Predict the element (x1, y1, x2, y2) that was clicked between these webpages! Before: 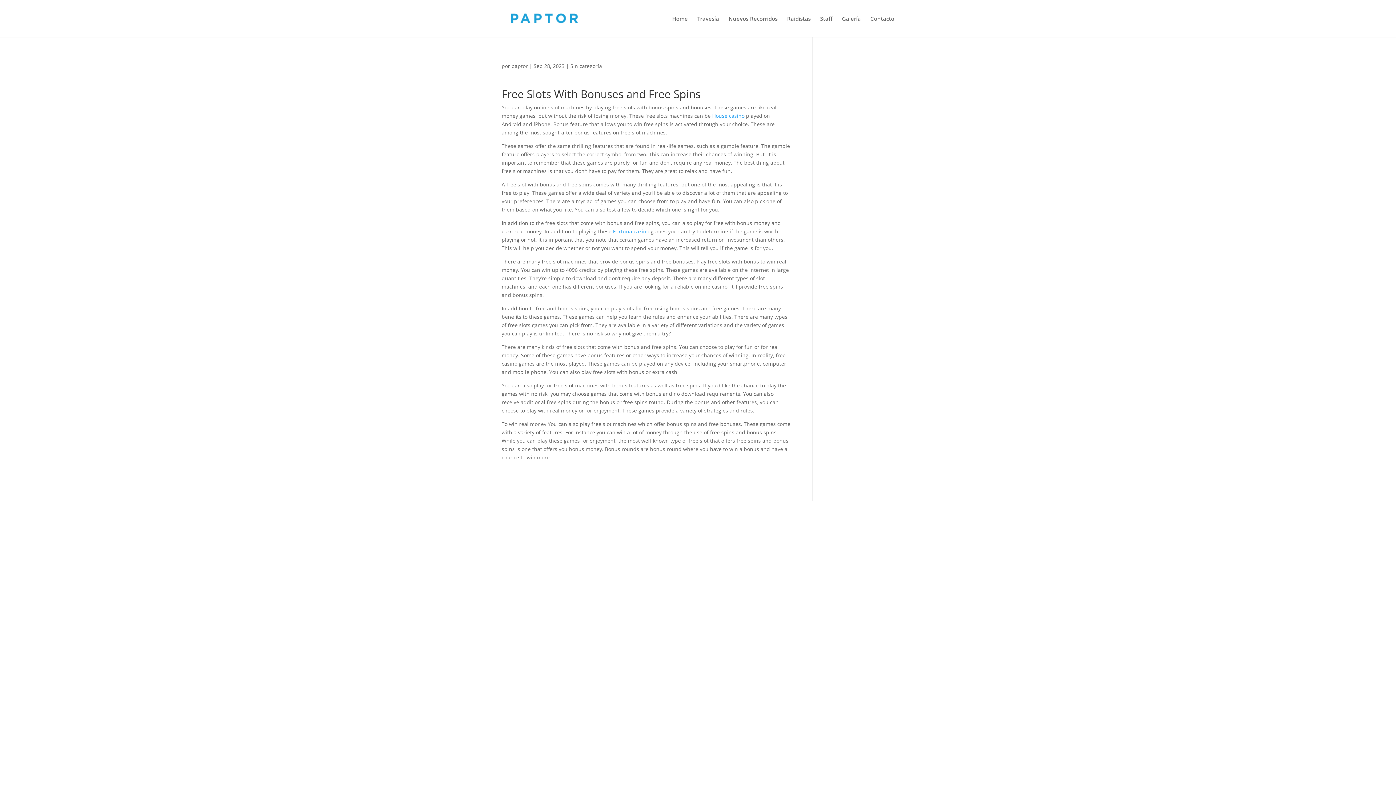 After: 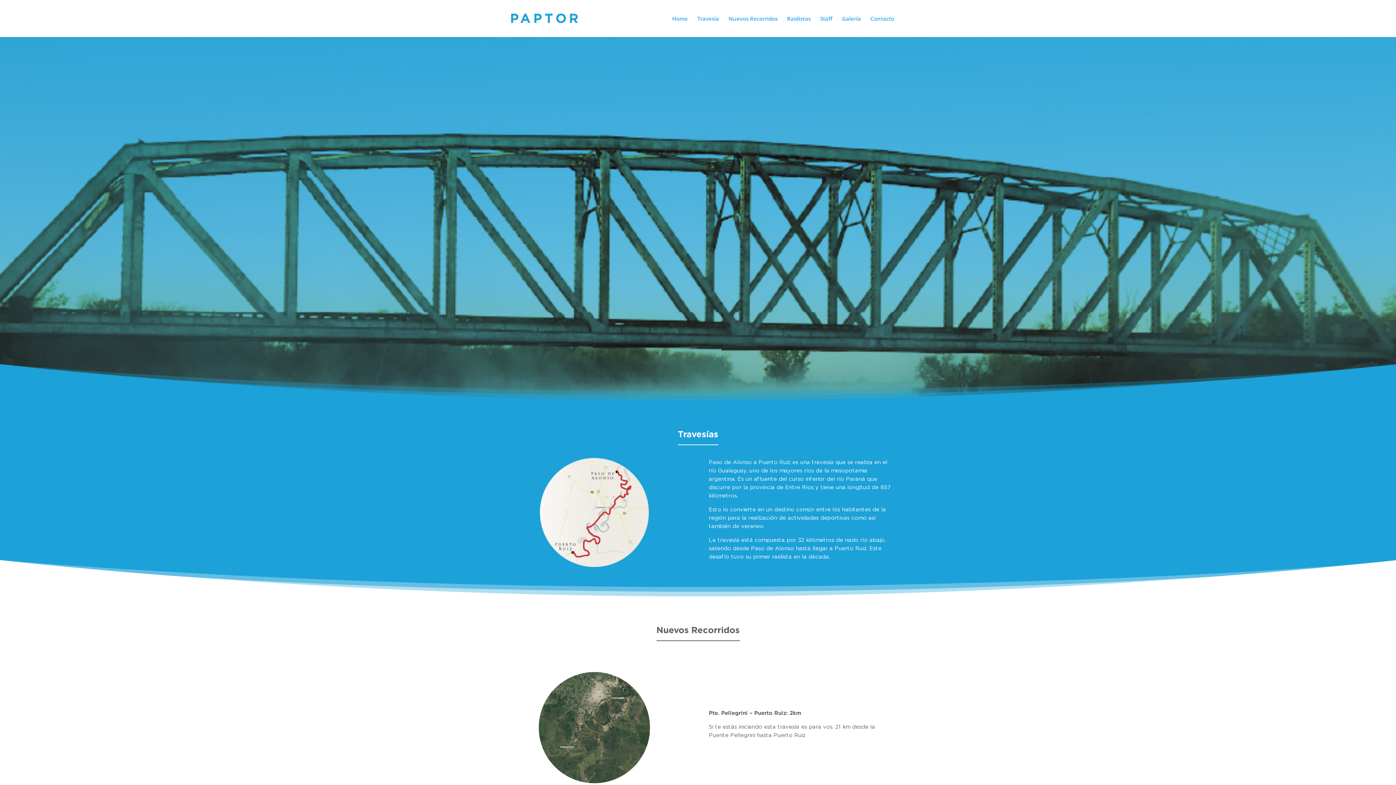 Action: bbox: (503, 14, 585, 21)